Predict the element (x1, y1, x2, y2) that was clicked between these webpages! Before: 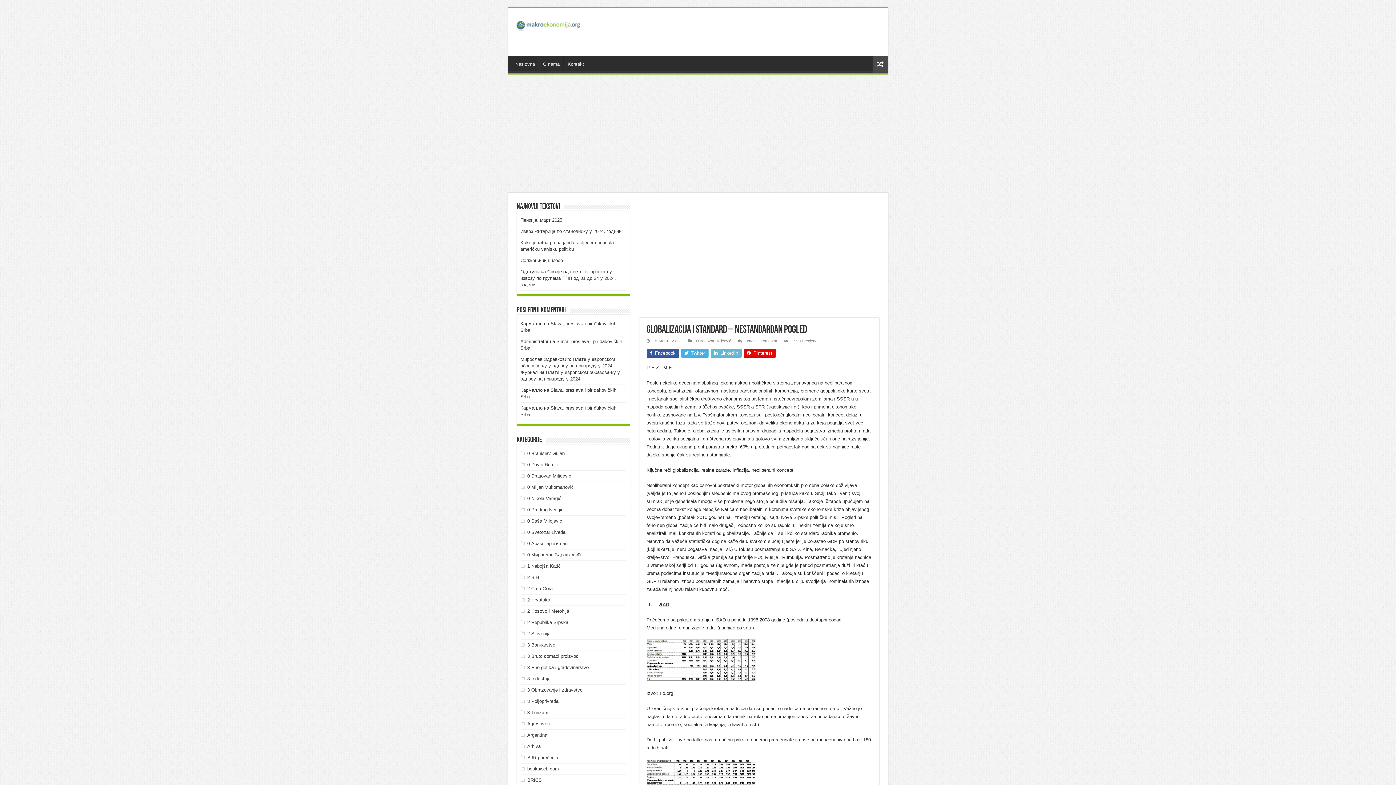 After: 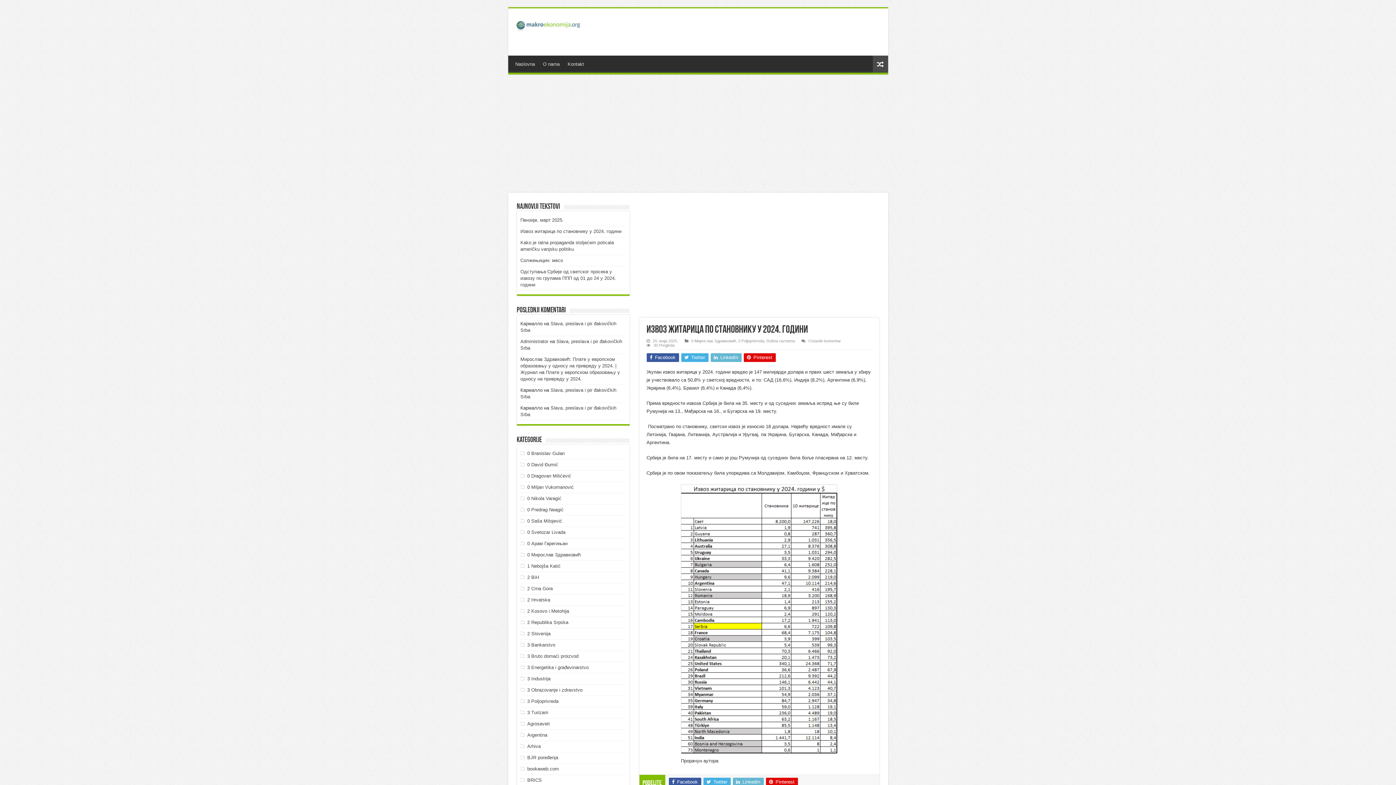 Action: bbox: (520, 228, 621, 234) label: Извоз житарица по становнику у 2024. години